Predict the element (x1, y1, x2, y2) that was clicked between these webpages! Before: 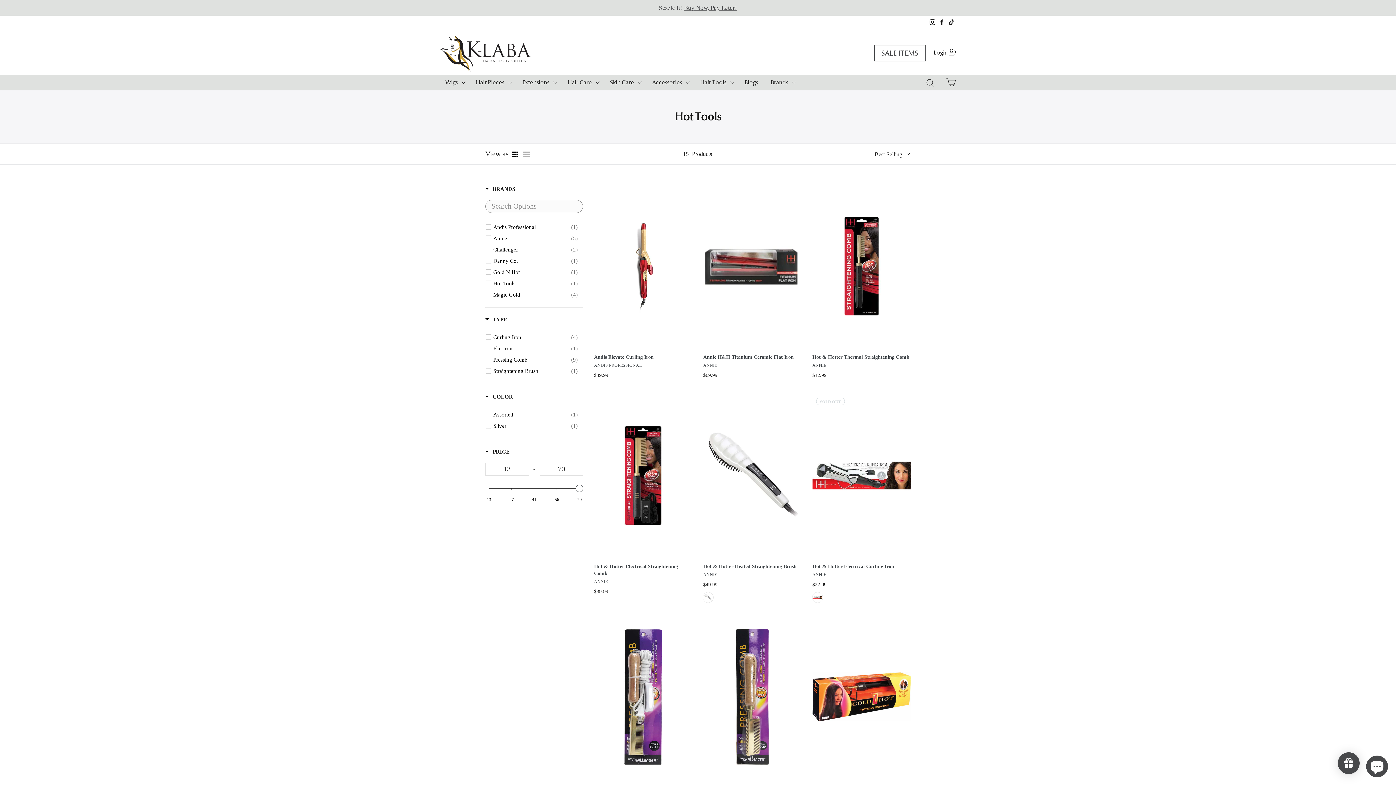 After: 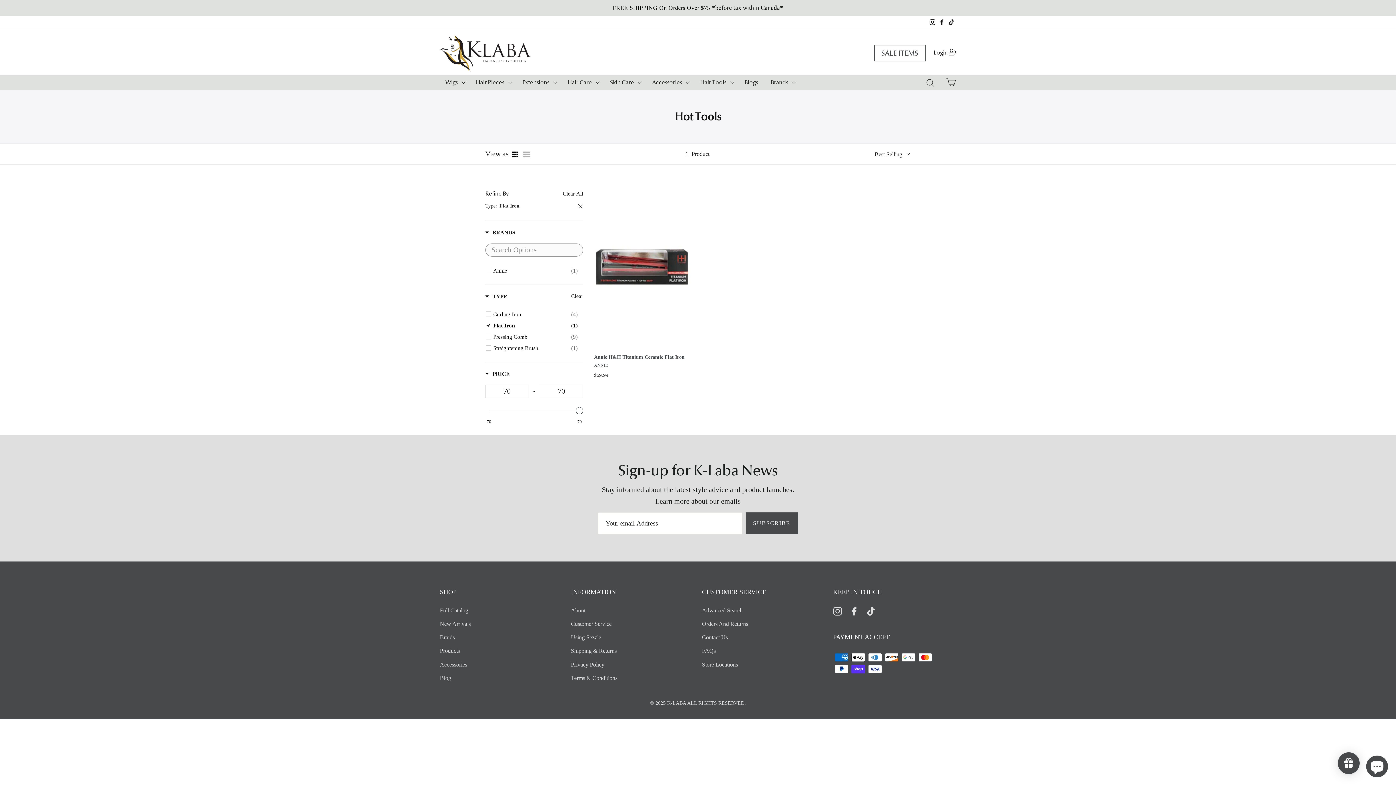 Action: label: Flat Iron
(1) bbox: (493, 344, 577, 352)